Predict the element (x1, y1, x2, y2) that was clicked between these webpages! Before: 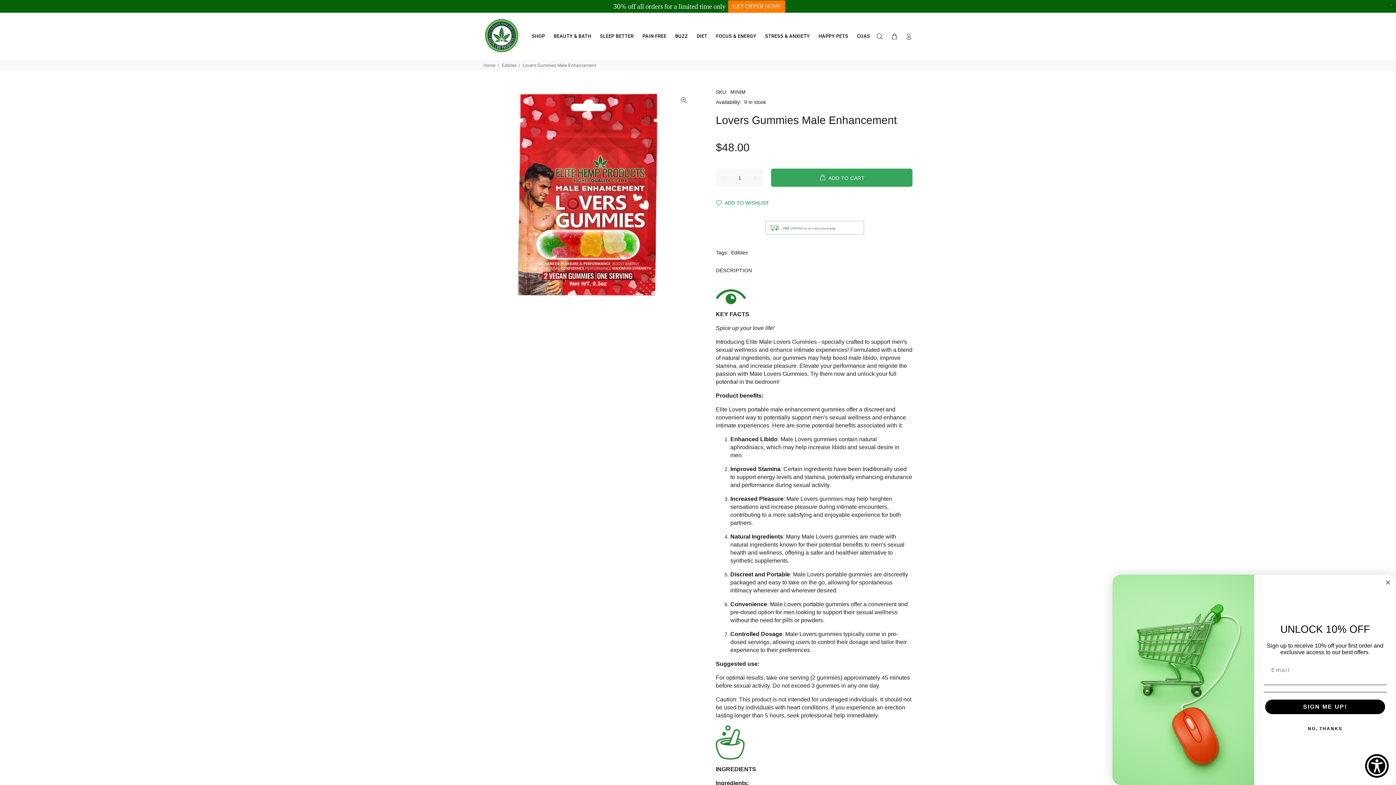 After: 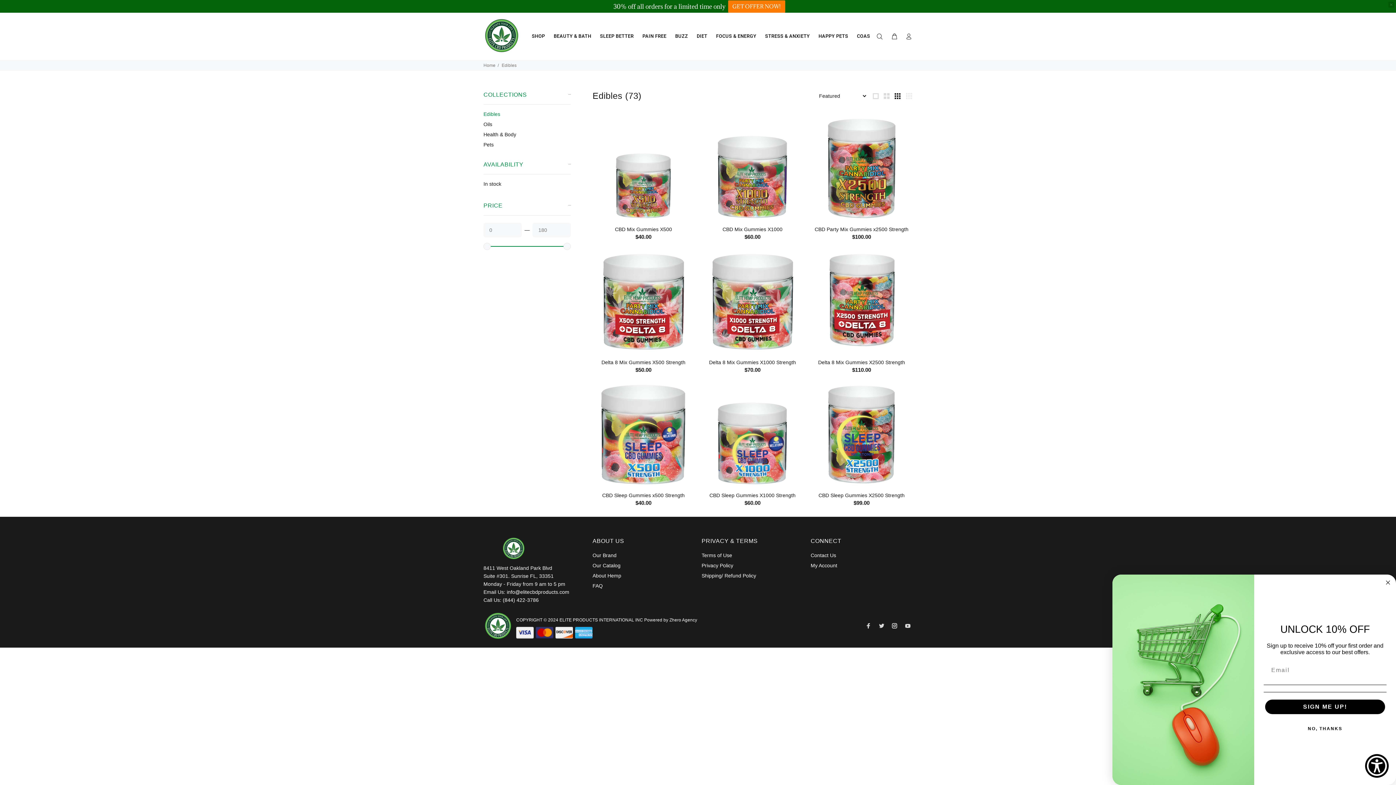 Action: label: Edibles bbox: (501, 62, 516, 68)